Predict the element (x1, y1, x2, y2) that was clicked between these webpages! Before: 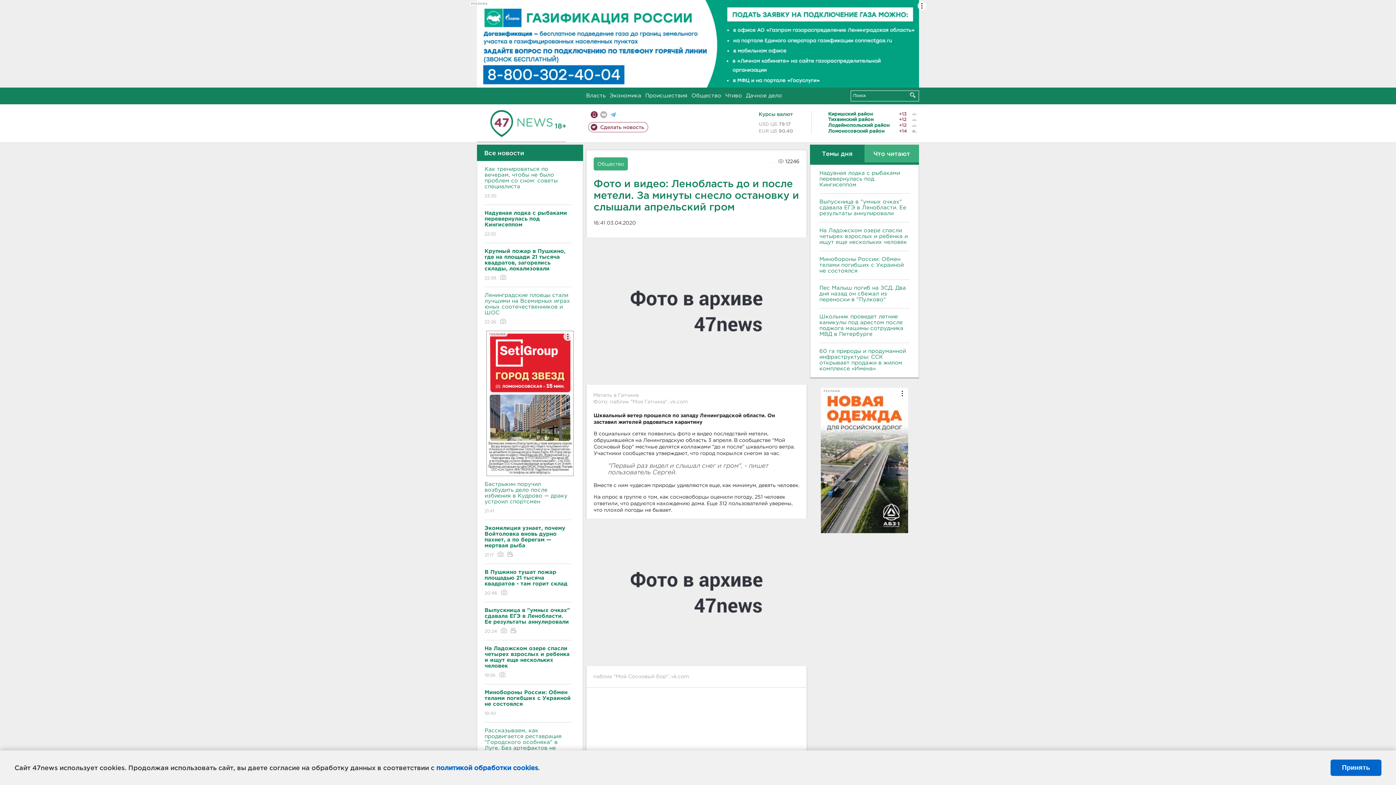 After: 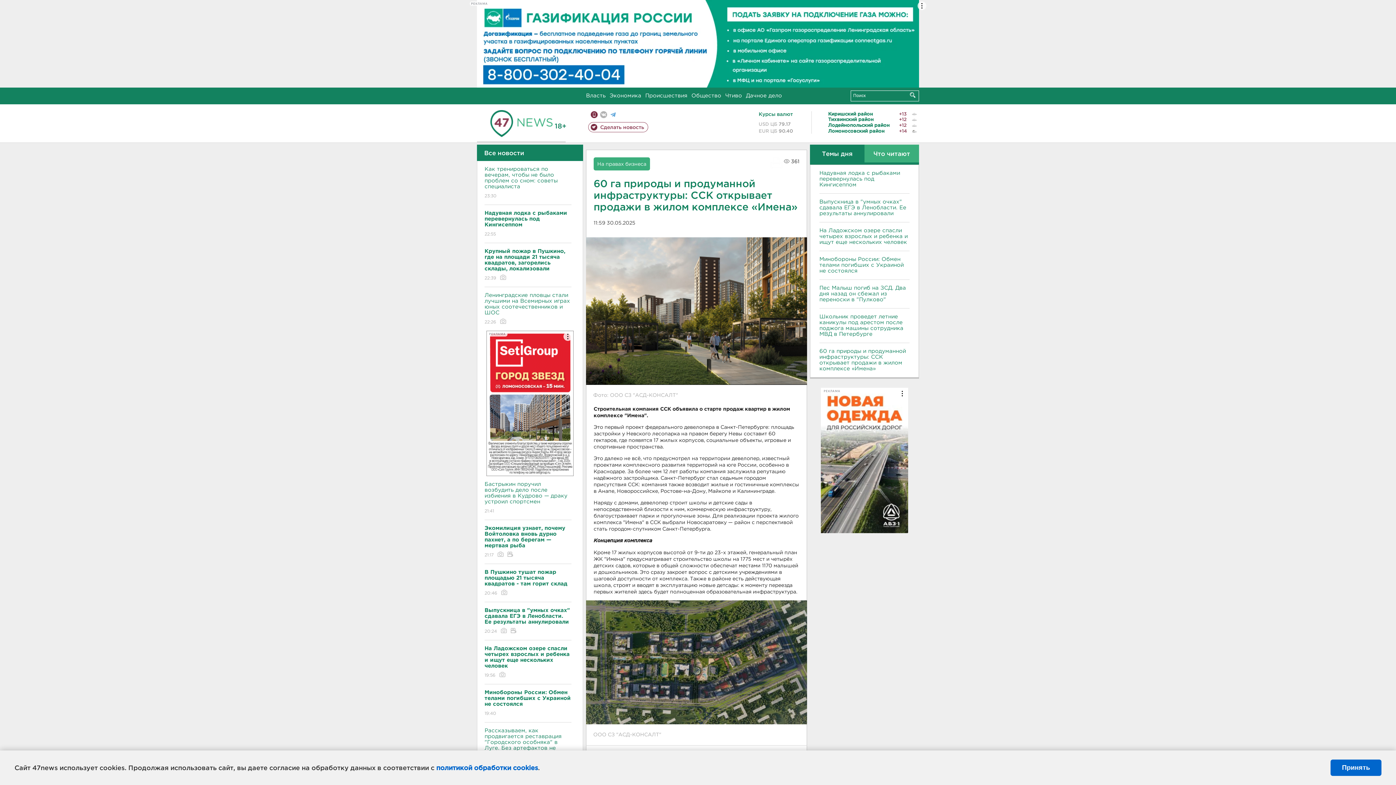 Action: label: 60 га природы и продуманной инфраструктуры: ССК открывает продажи в жилом комплексе «Имена» bbox: (819, 348, 909, 371)